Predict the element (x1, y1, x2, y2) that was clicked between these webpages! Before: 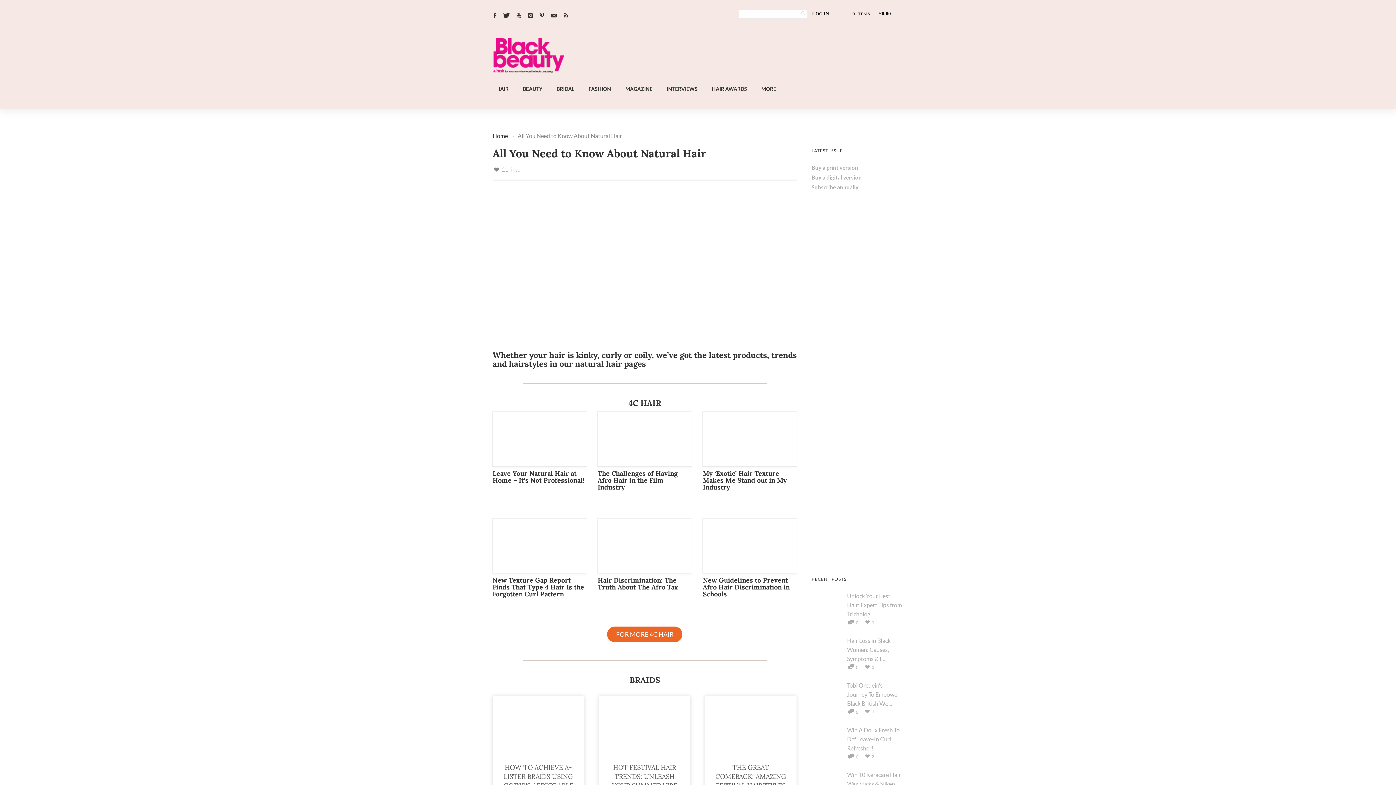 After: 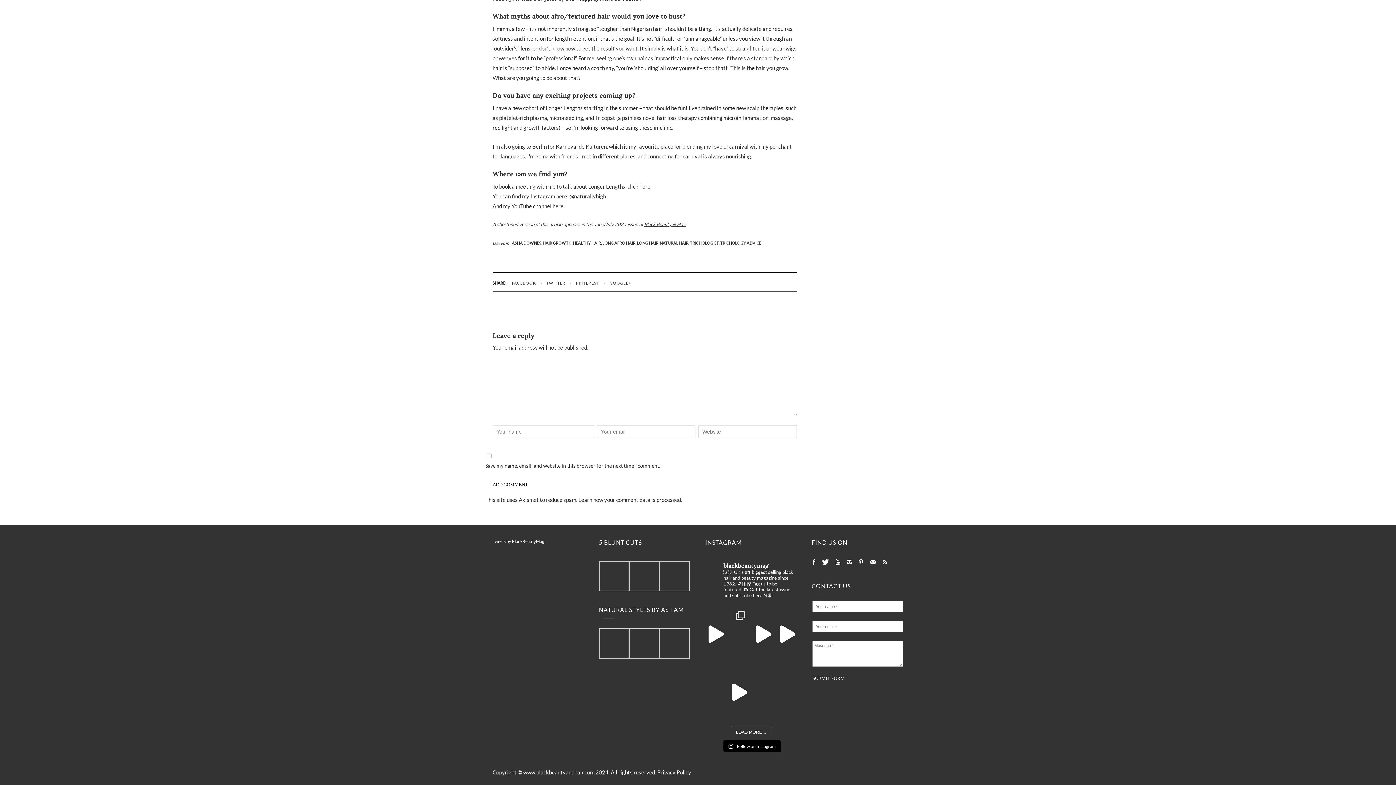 Action: bbox: (847, 619, 858, 625) label:  0